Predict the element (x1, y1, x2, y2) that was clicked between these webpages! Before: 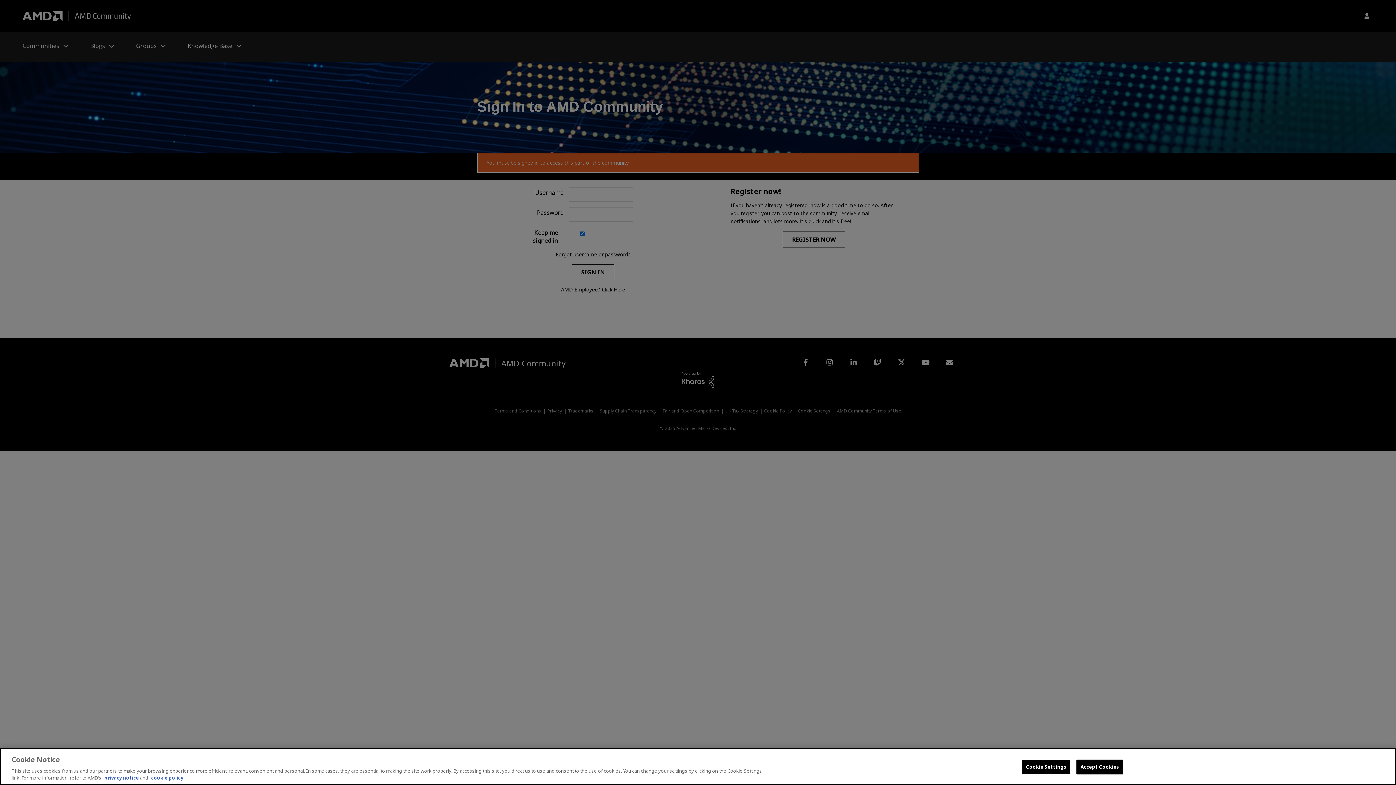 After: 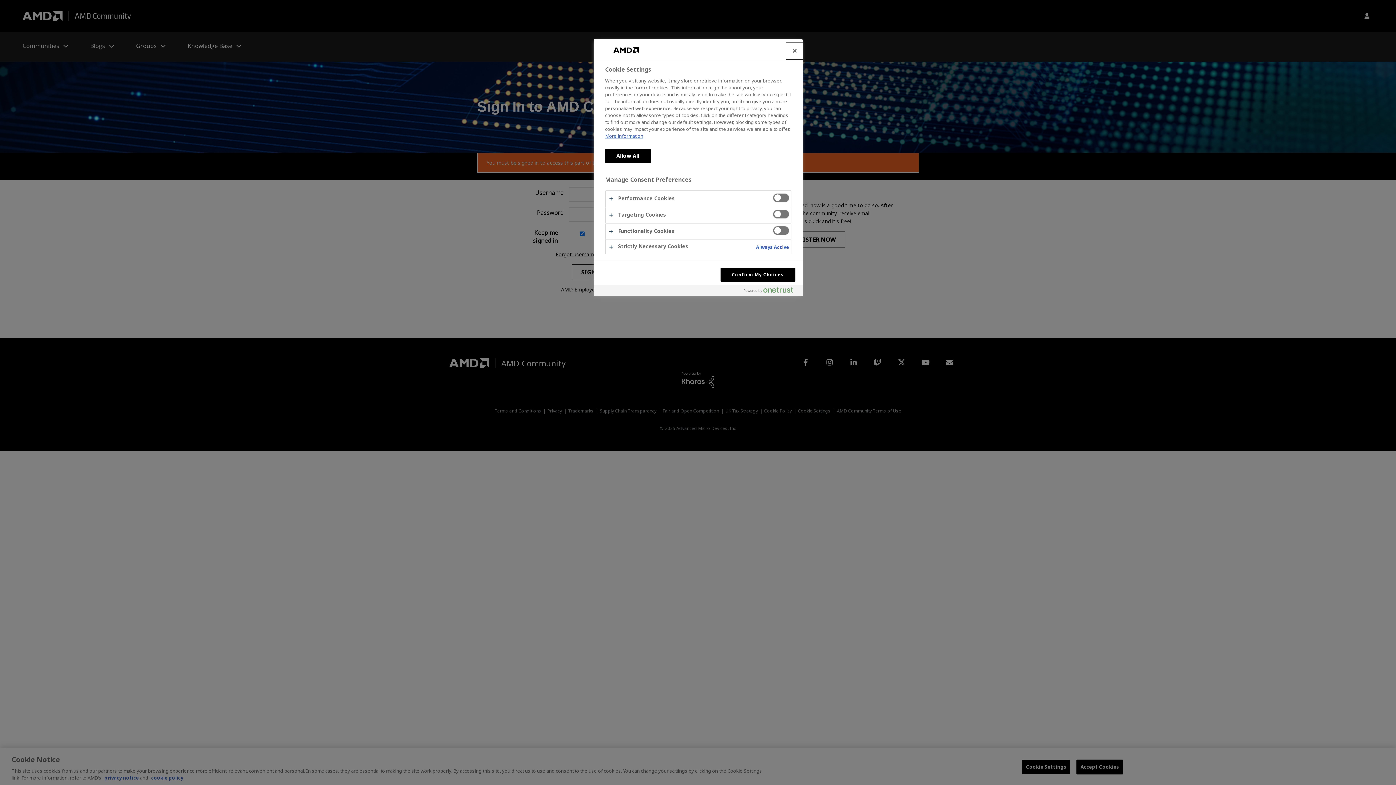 Action: label: Cookie Settings bbox: (1022, 760, 1070, 774)